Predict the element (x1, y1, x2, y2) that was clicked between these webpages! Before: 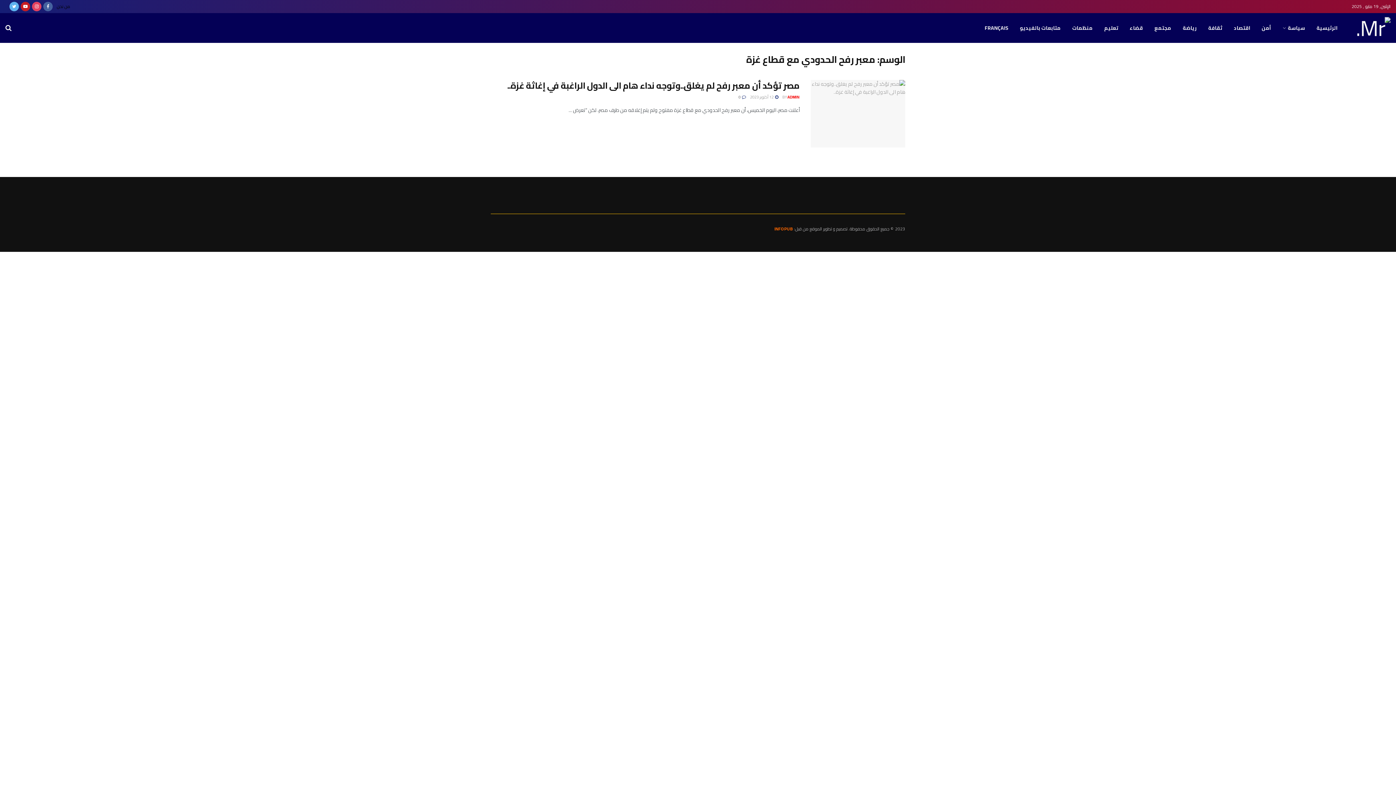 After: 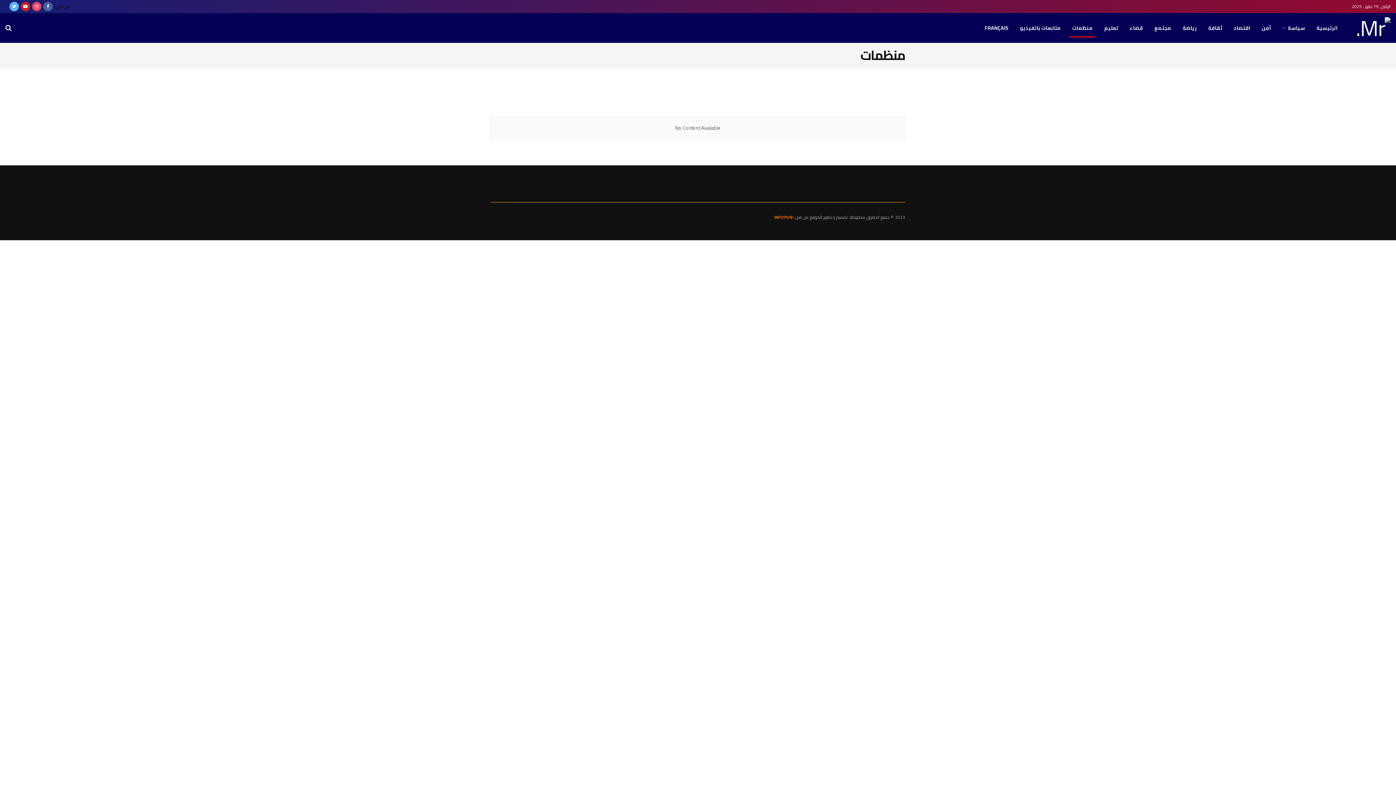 Action: label: منظمات bbox: (1066, 18, 1098, 37)